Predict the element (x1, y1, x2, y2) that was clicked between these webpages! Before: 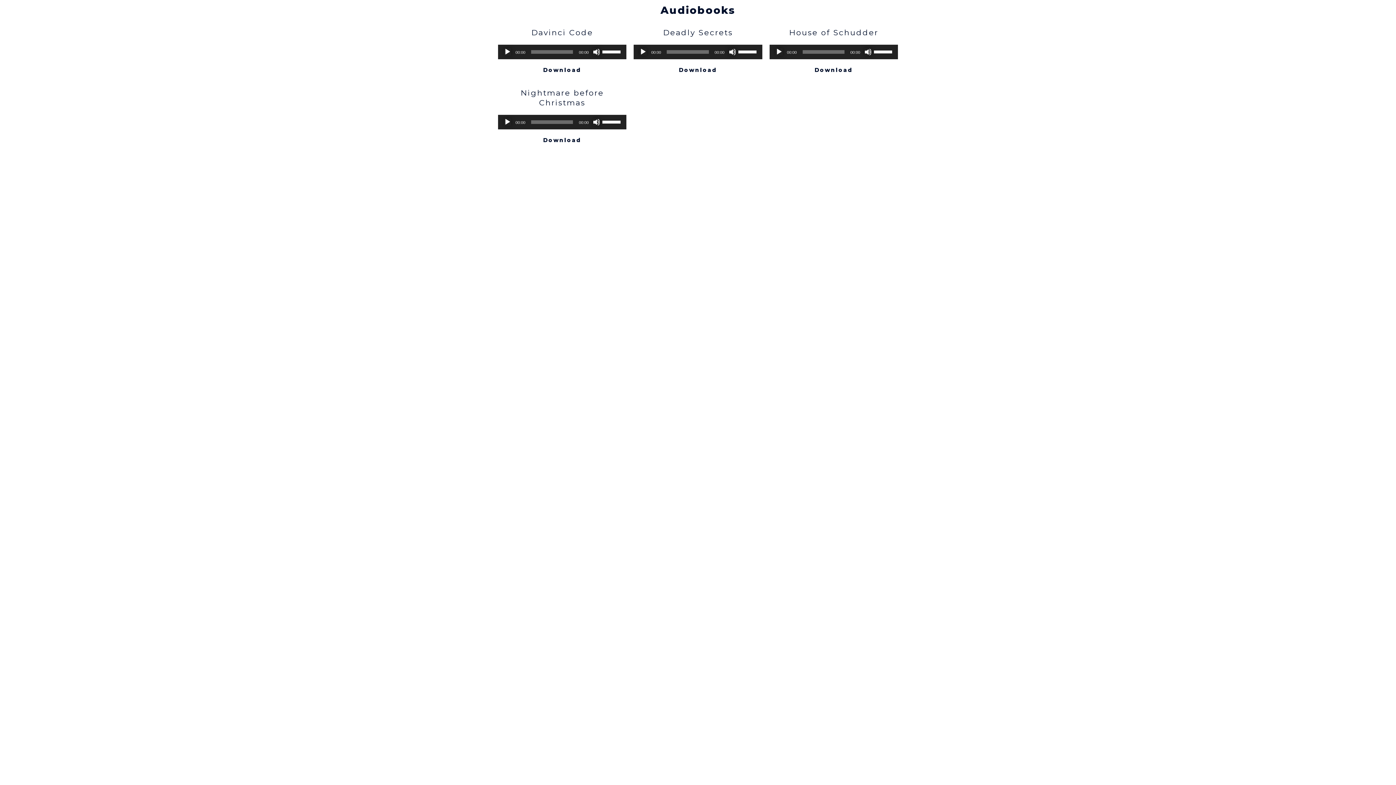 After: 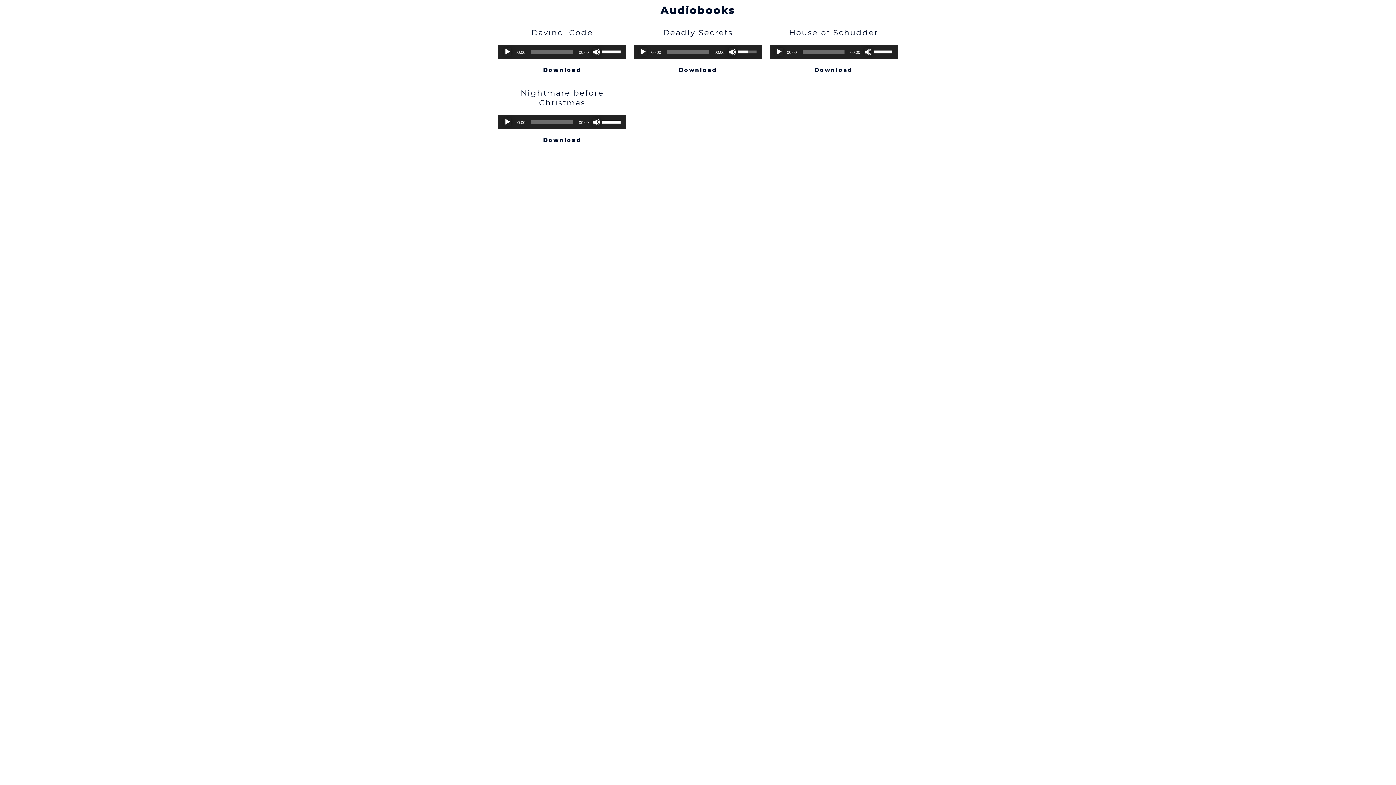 Action: label: Volume Slider bbox: (738, 44, 758, 57)